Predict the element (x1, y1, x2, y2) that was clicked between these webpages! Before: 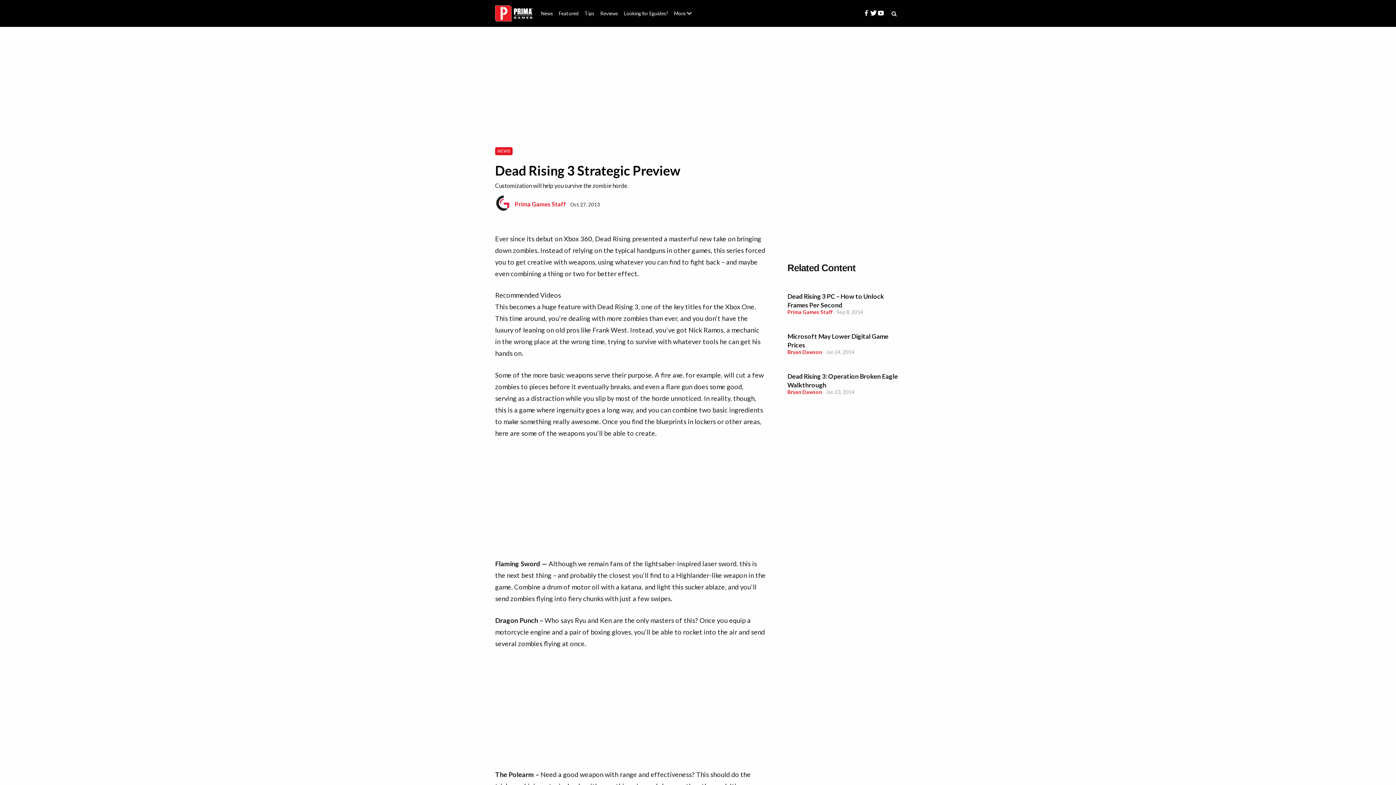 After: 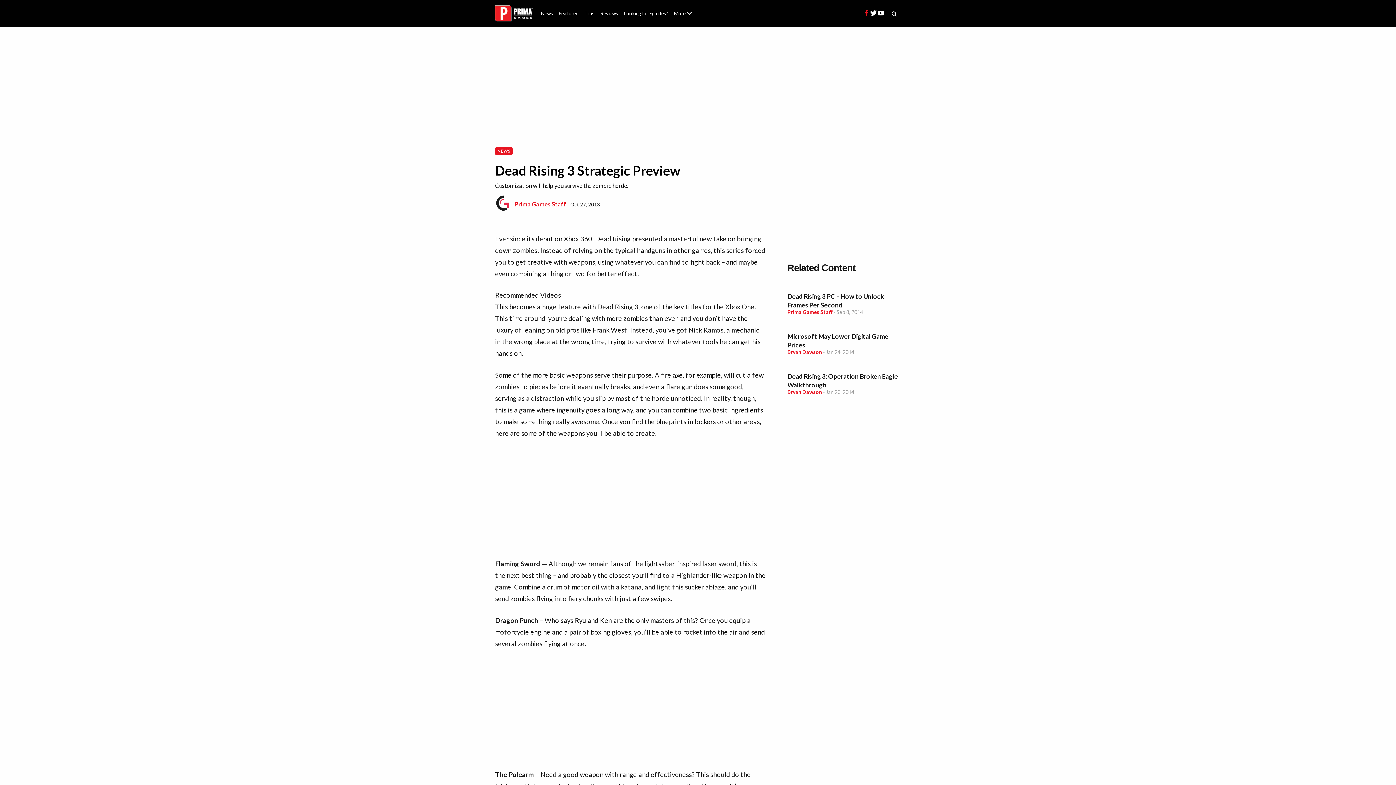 Action: bbox: (862, 10, 870, 17)